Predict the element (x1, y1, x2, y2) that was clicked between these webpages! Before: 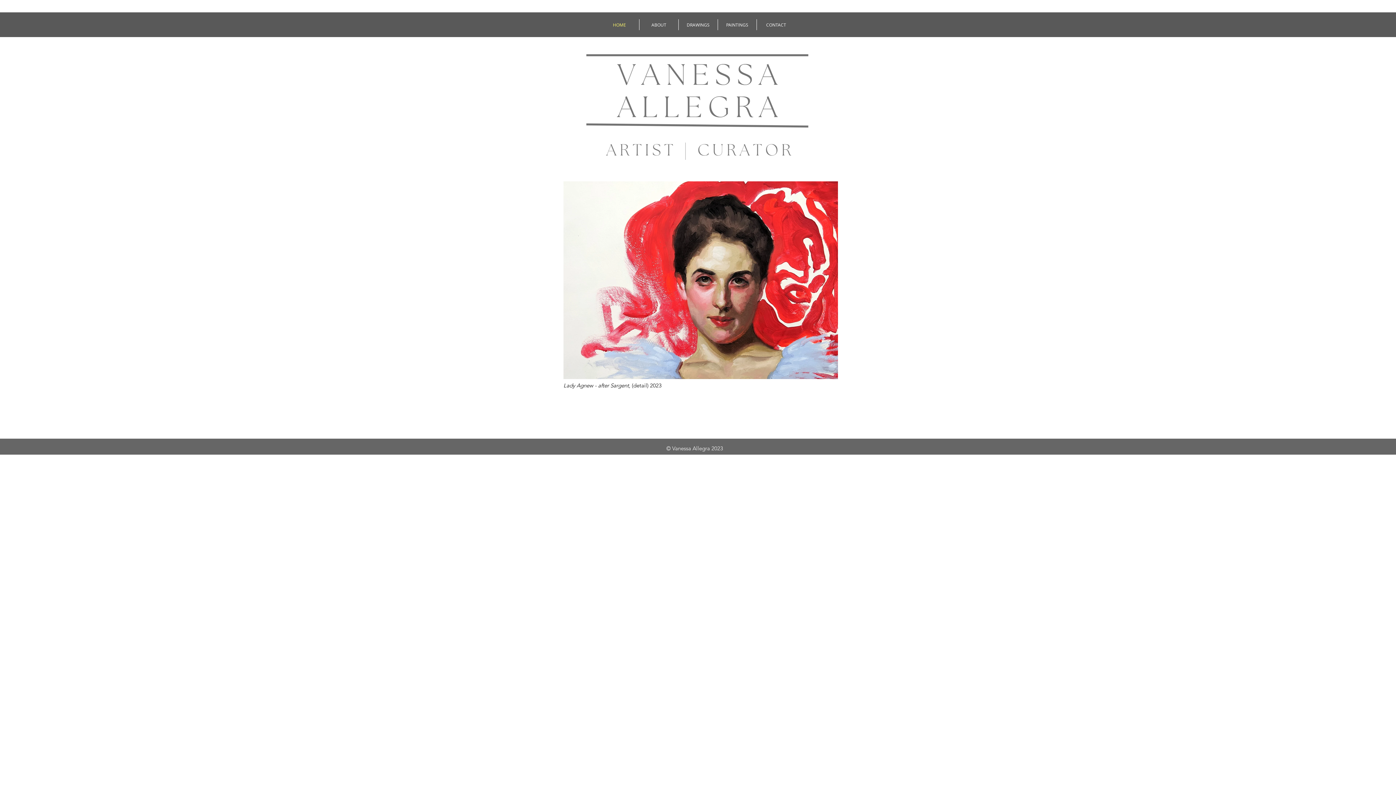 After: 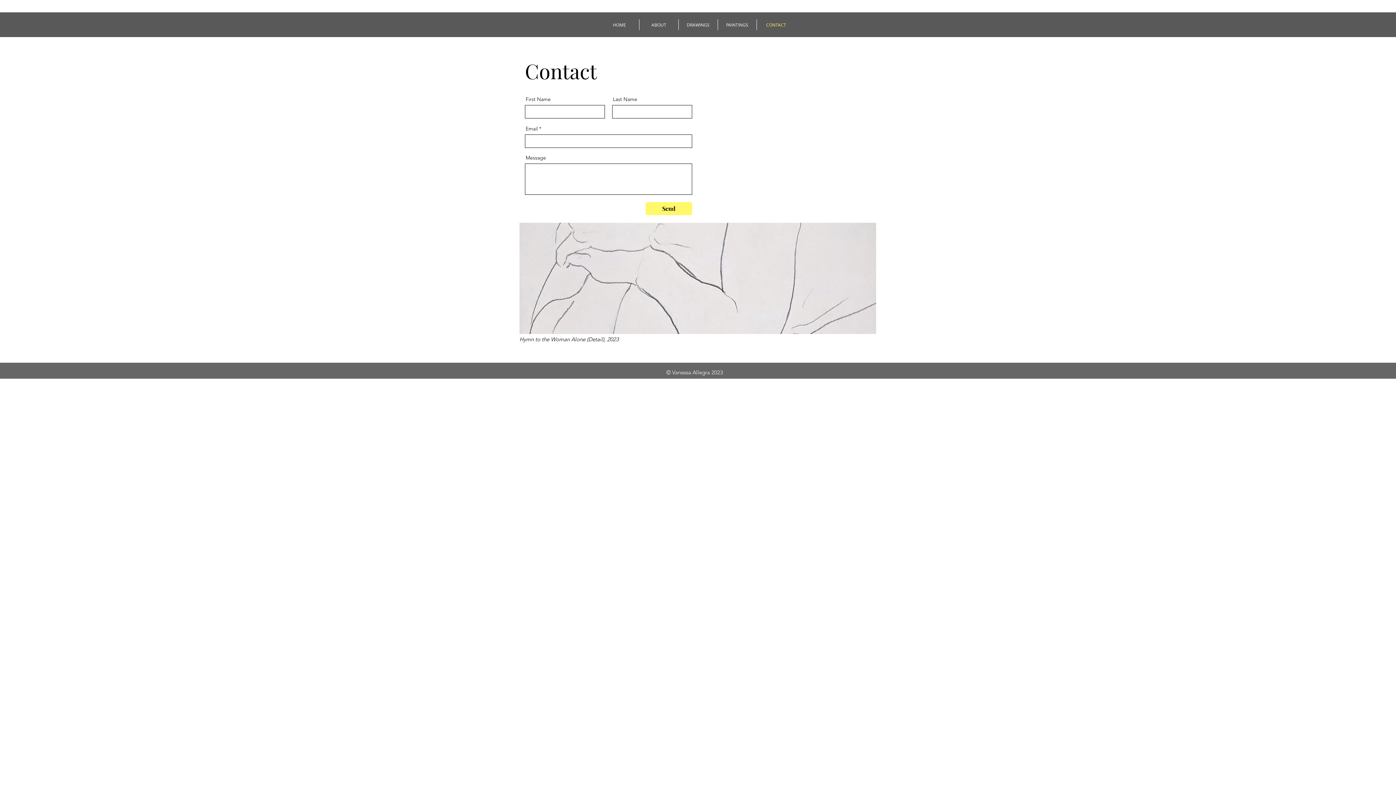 Action: label: CONTACT bbox: (757, 19, 795, 30)